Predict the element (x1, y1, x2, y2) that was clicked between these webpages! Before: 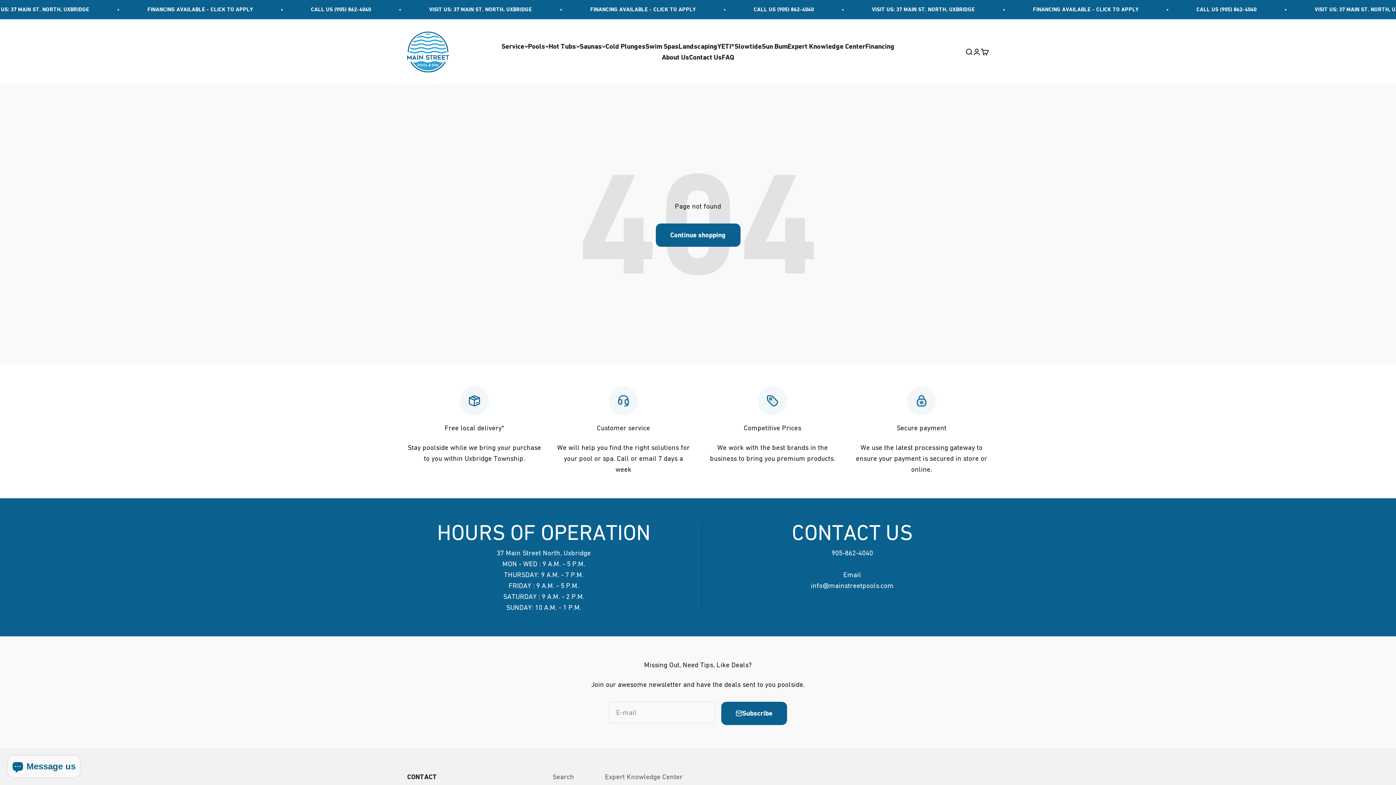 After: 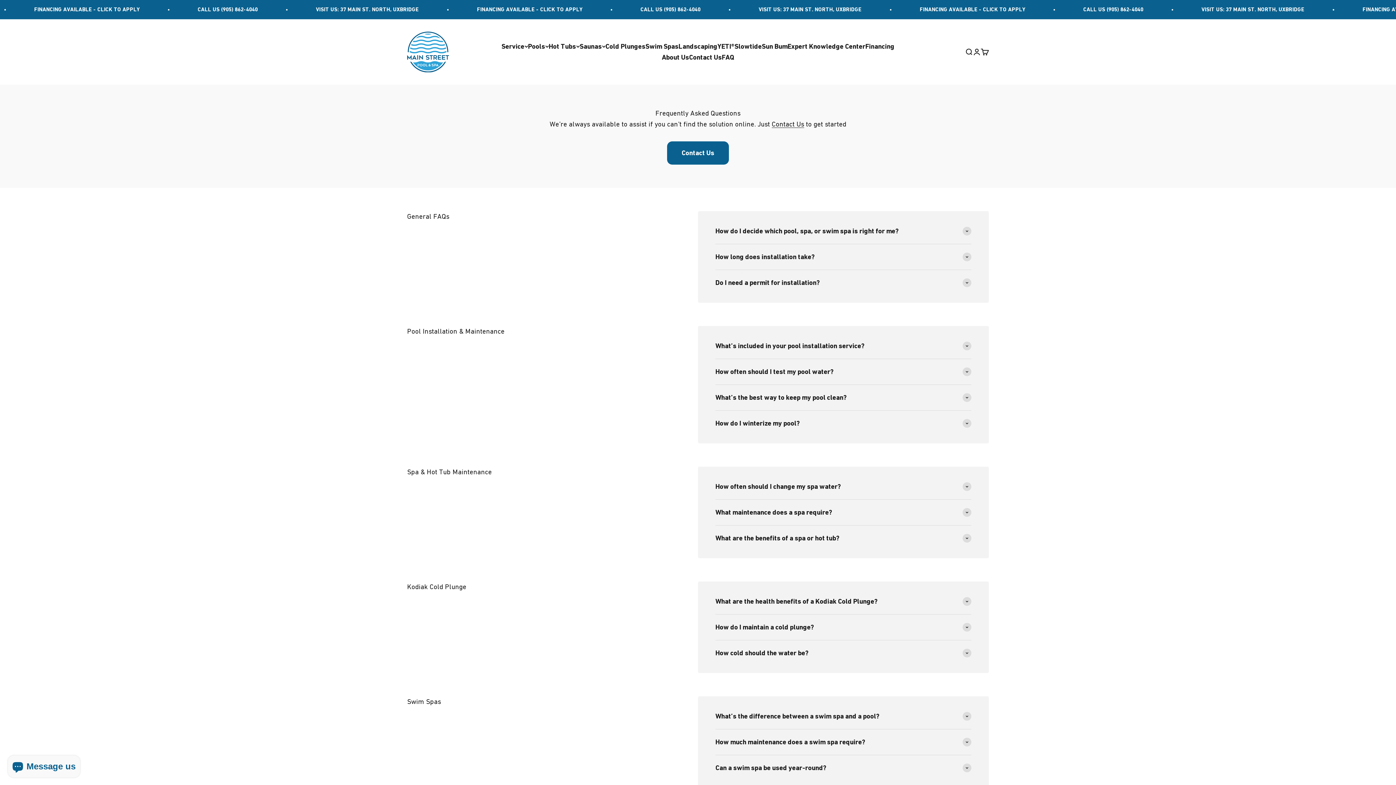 Action: bbox: (722, 53, 734, 61) label: FAQ